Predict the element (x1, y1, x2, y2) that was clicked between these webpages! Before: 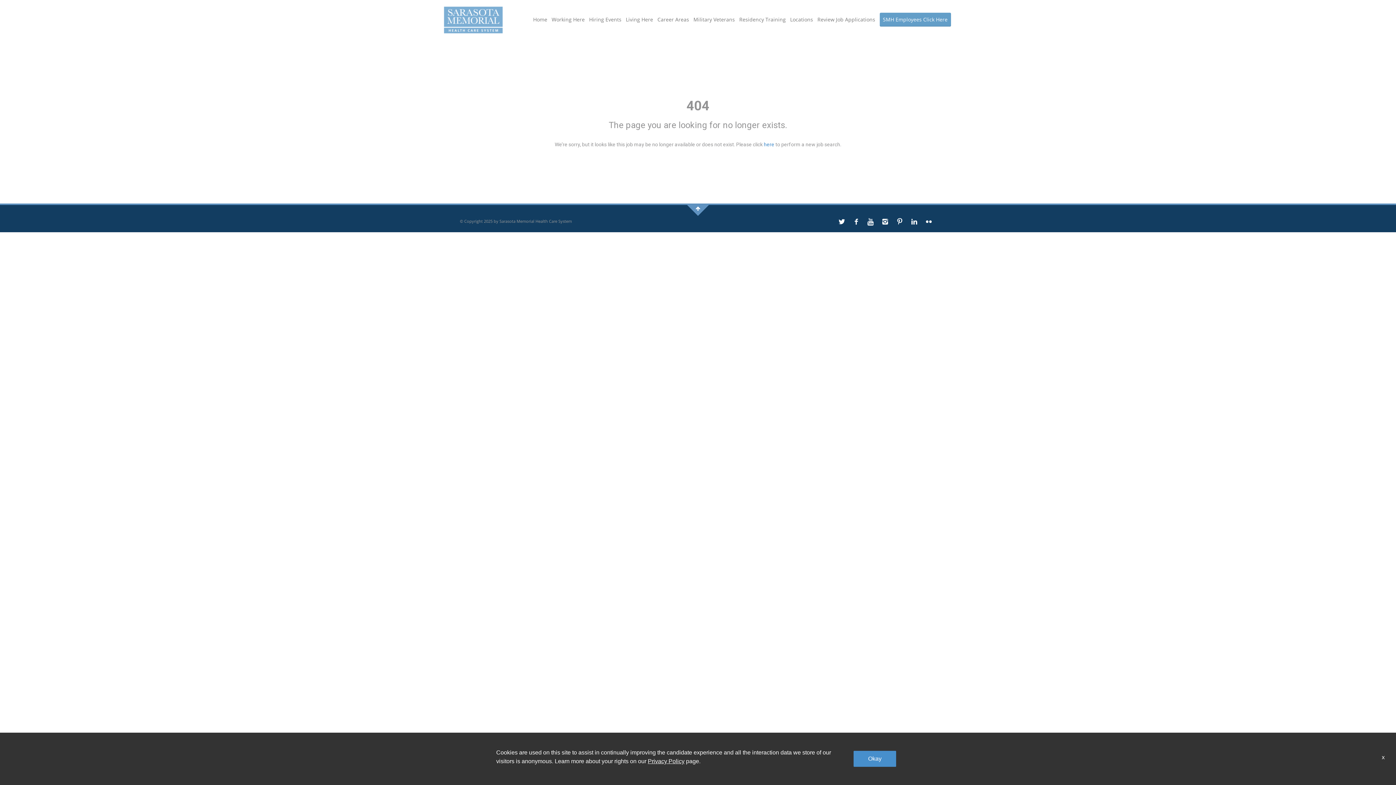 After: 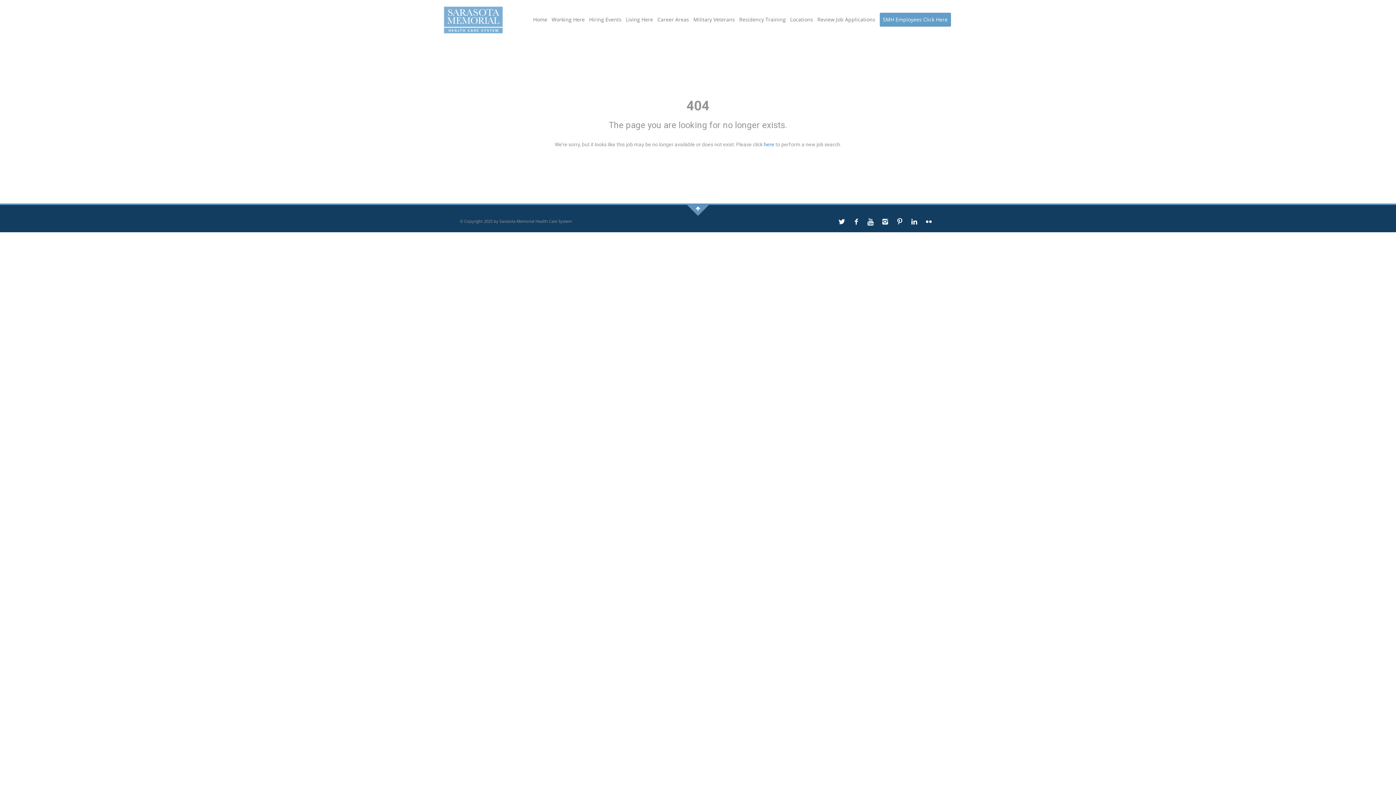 Action: label: Okay bbox: (853, 751, 896, 767)